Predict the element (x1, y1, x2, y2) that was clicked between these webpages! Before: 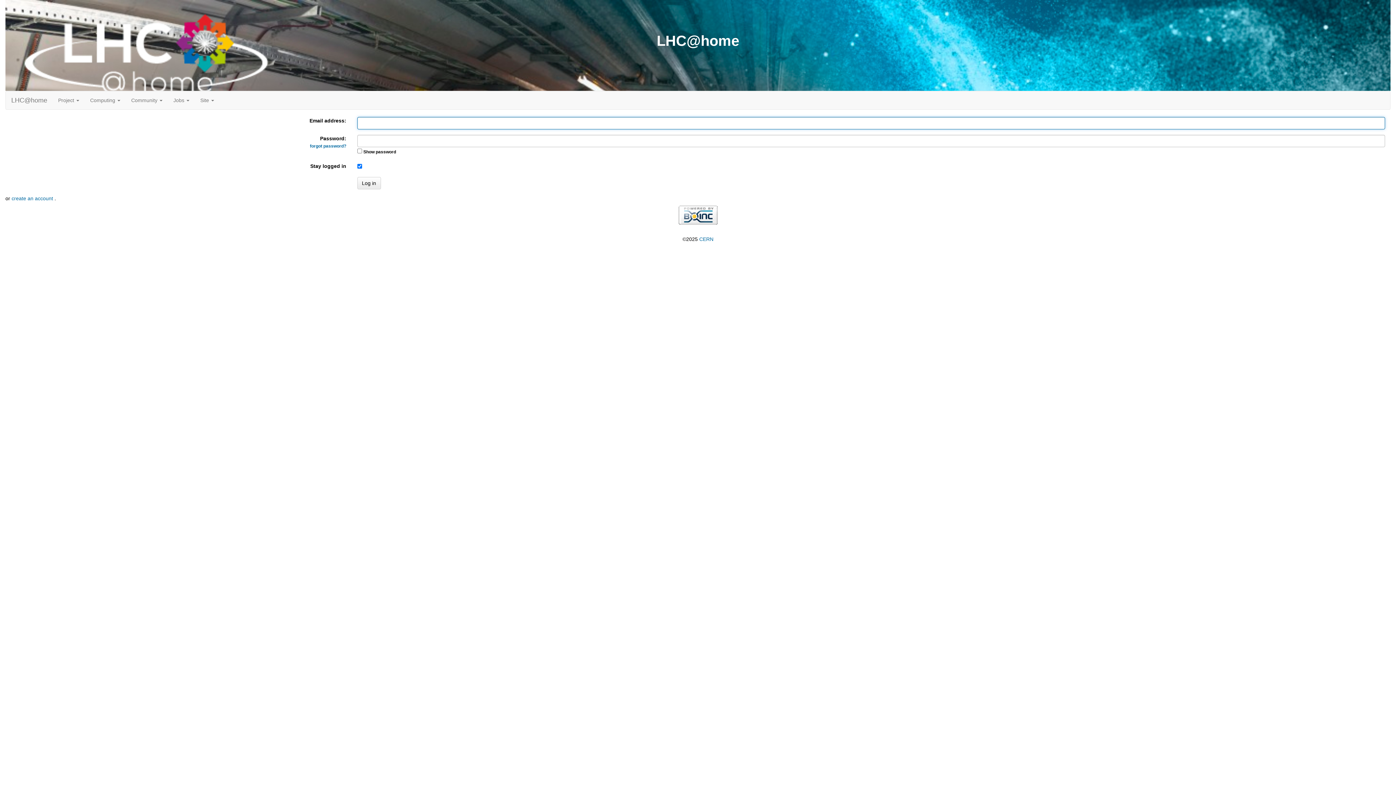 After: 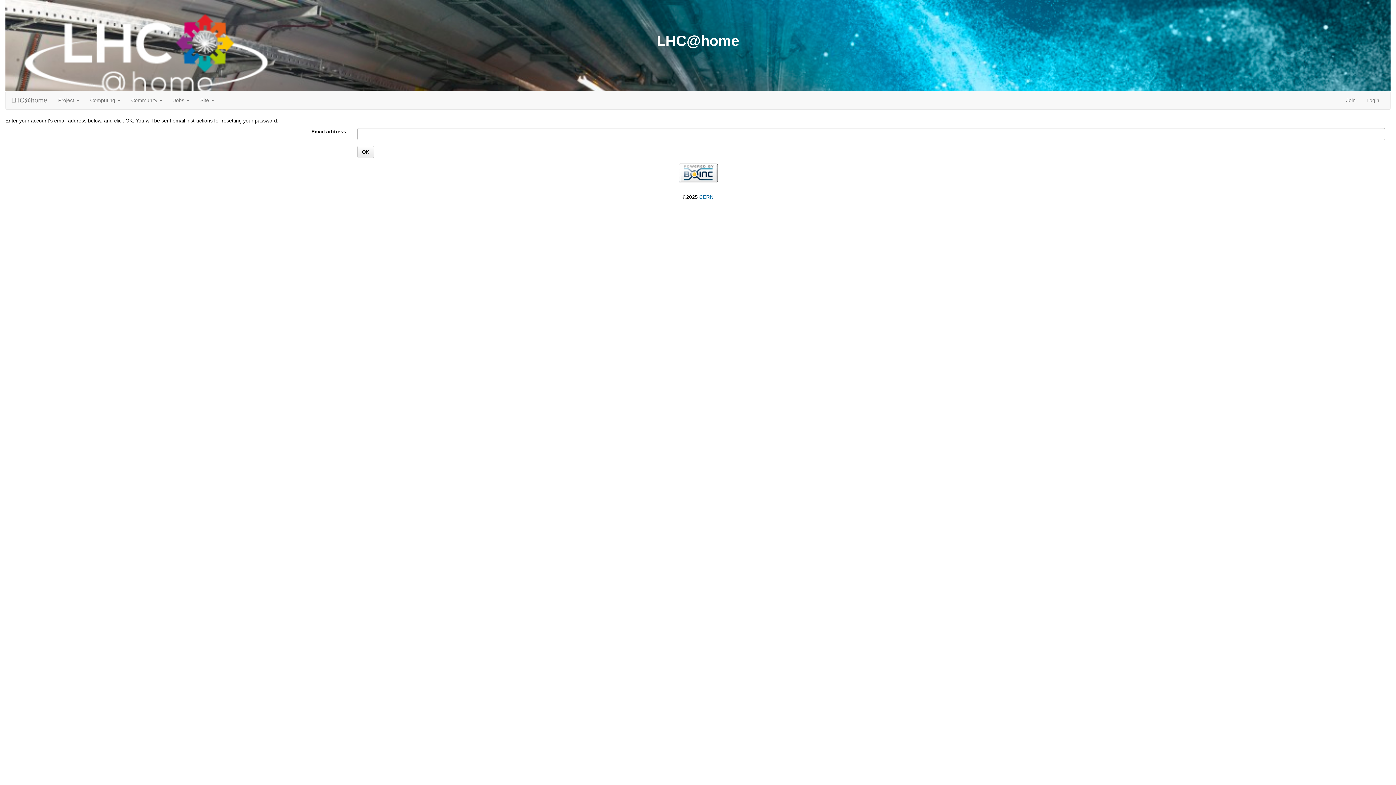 Action: label: forgot password? bbox: (310, 143, 346, 148)